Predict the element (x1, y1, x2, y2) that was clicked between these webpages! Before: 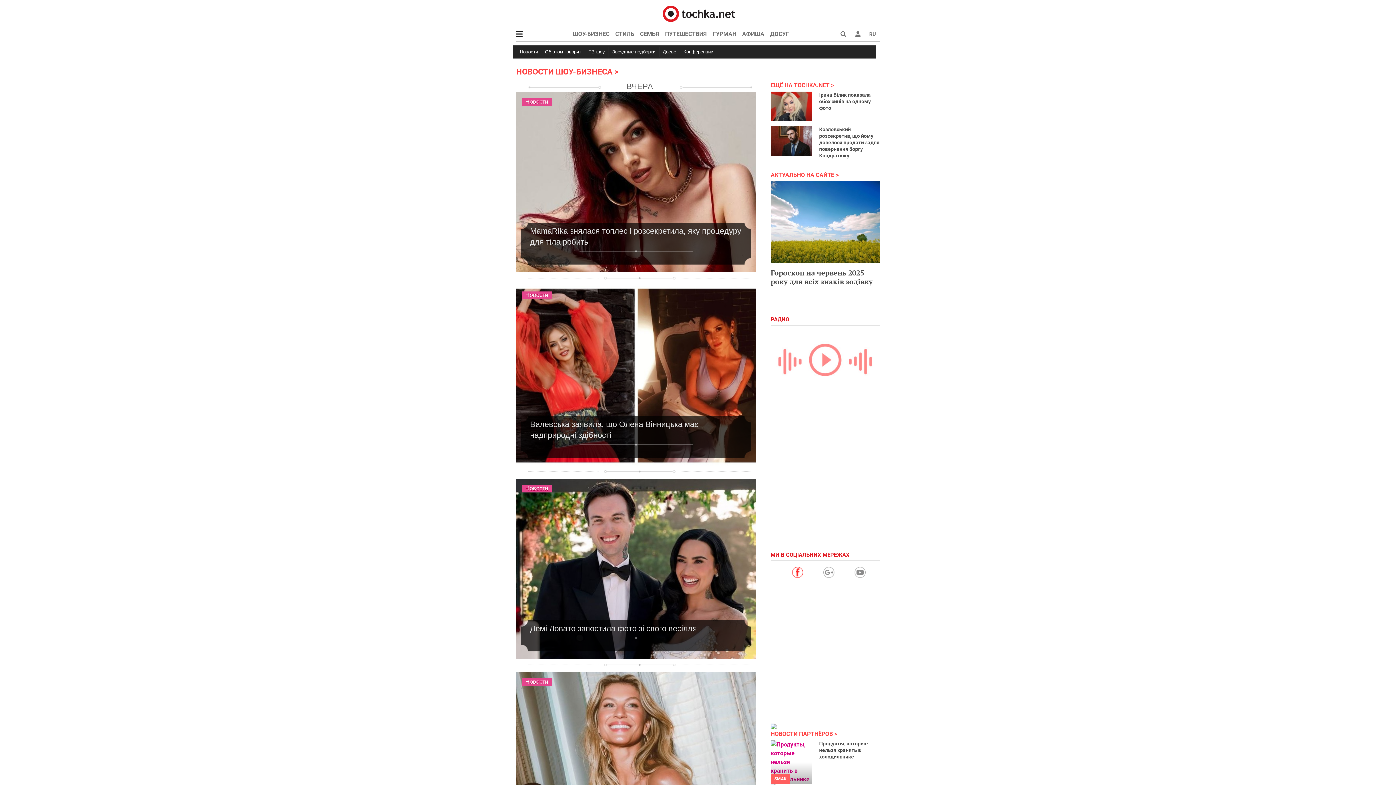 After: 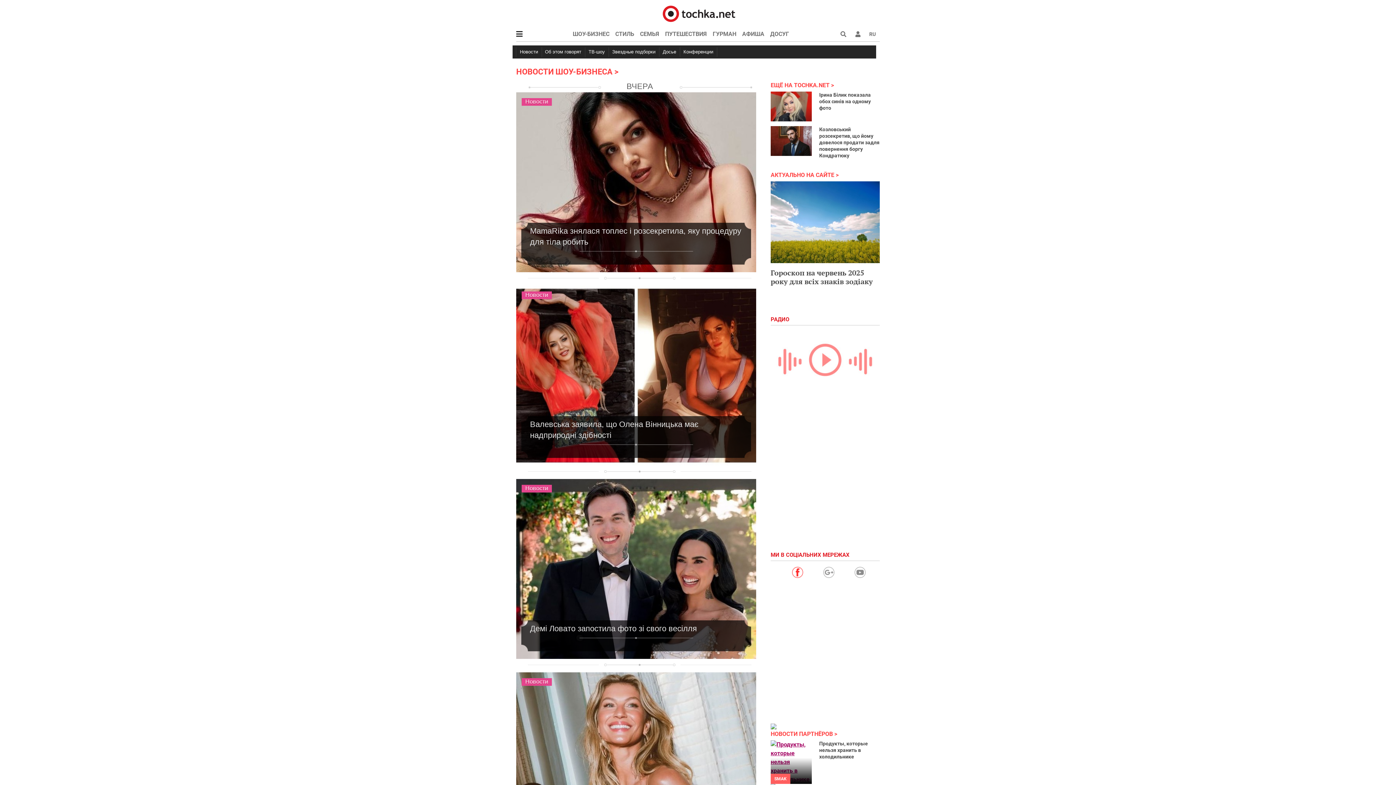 Action: bbox: (770, 740, 812, 784)